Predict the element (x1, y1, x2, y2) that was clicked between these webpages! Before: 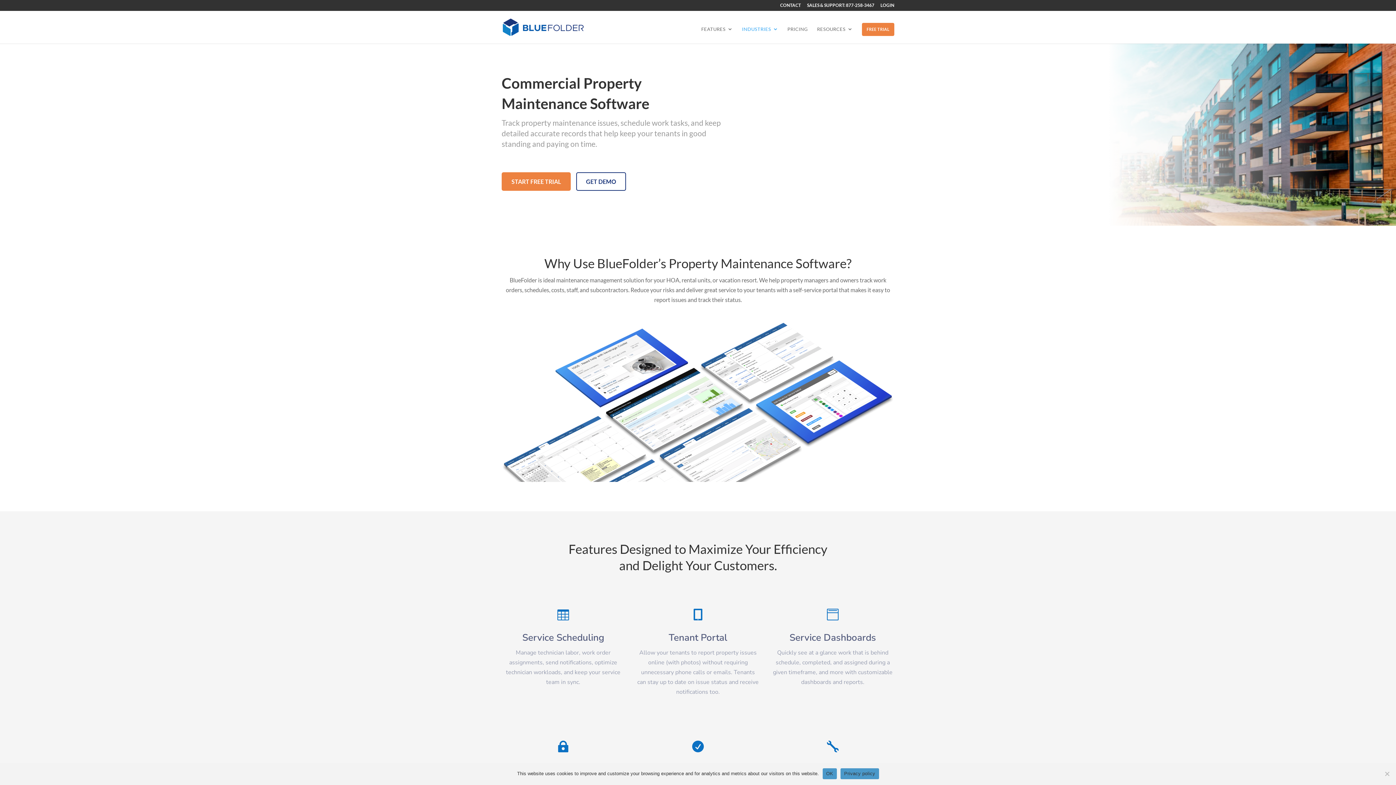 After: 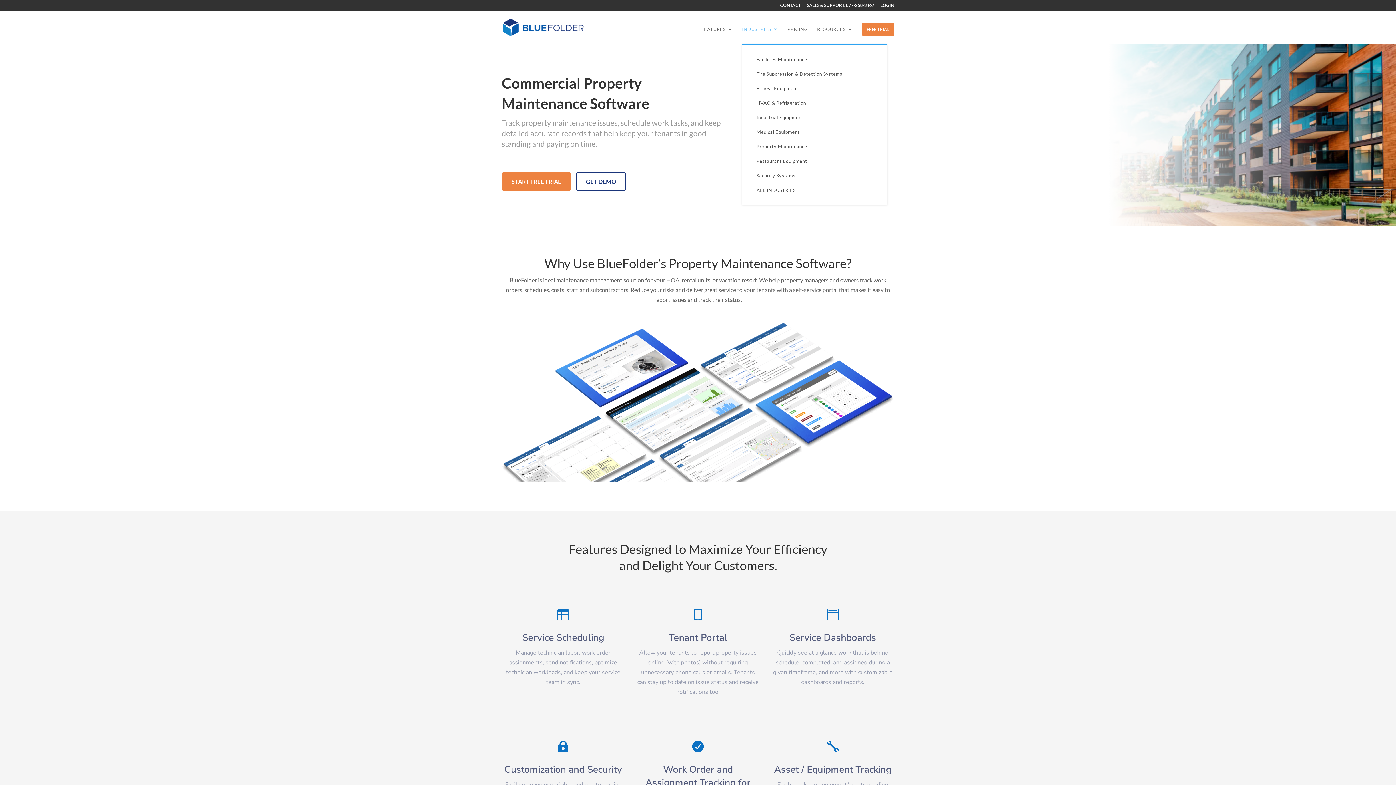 Action: bbox: (742, 26, 778, 43) label: INDUSTRIES